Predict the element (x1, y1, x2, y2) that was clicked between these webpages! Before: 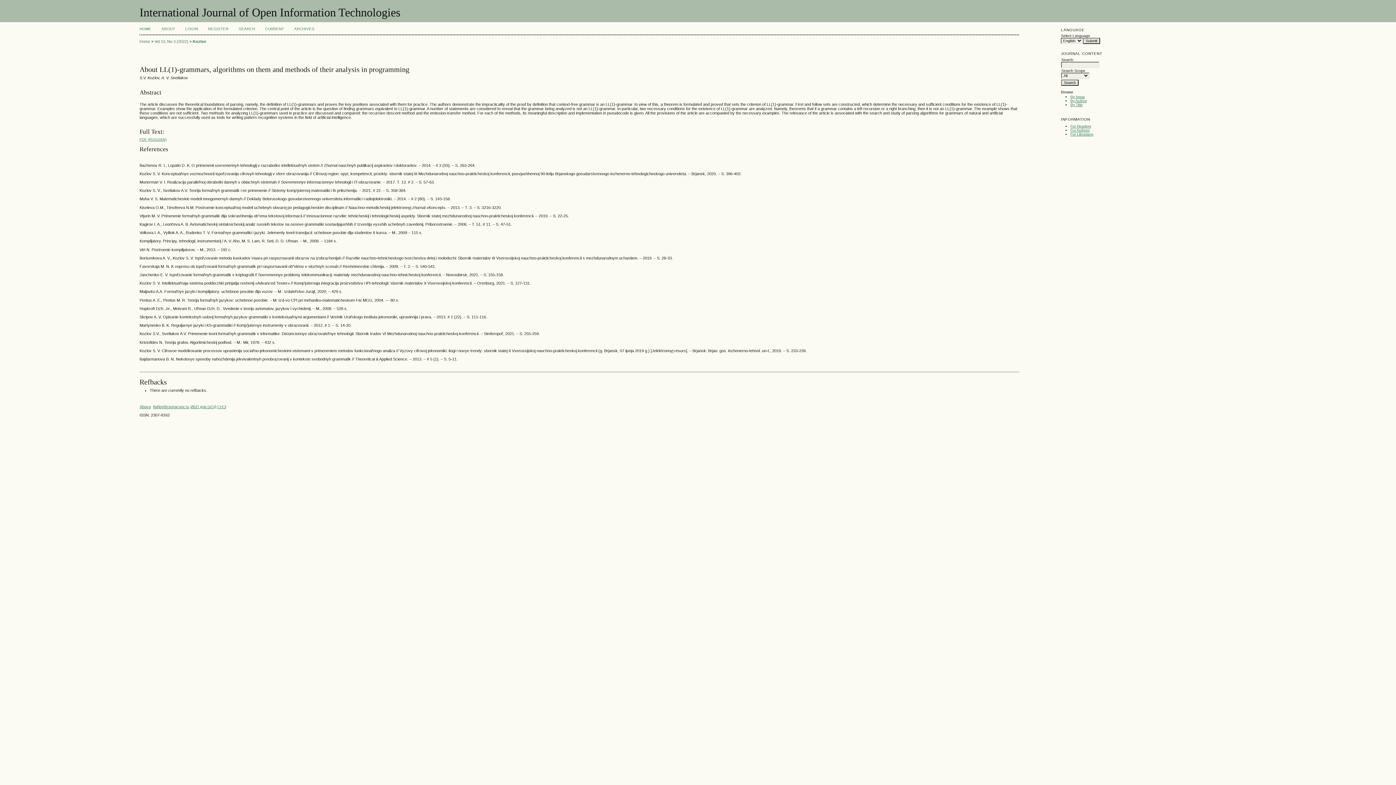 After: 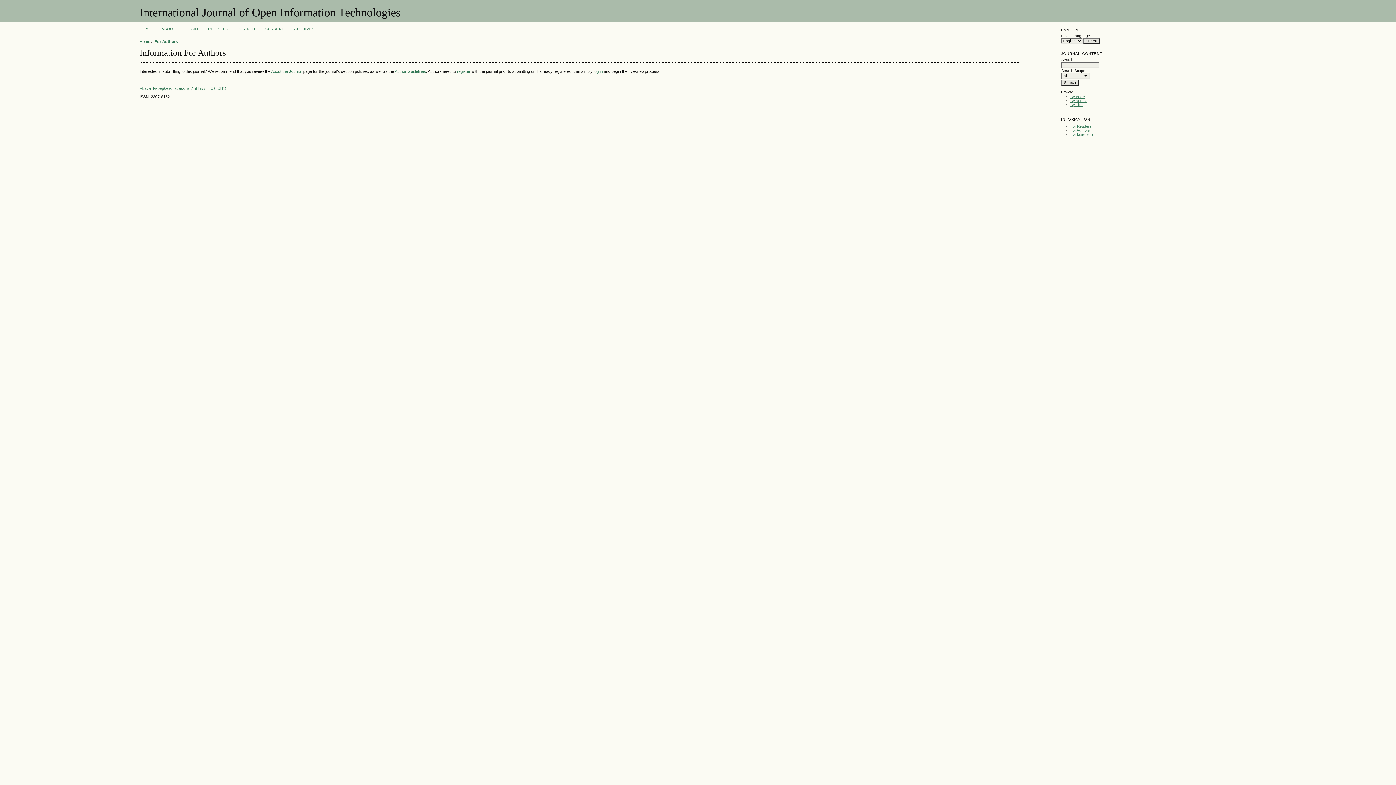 Action: label: For Authors bbox: (1070, 128, 1089, 132)